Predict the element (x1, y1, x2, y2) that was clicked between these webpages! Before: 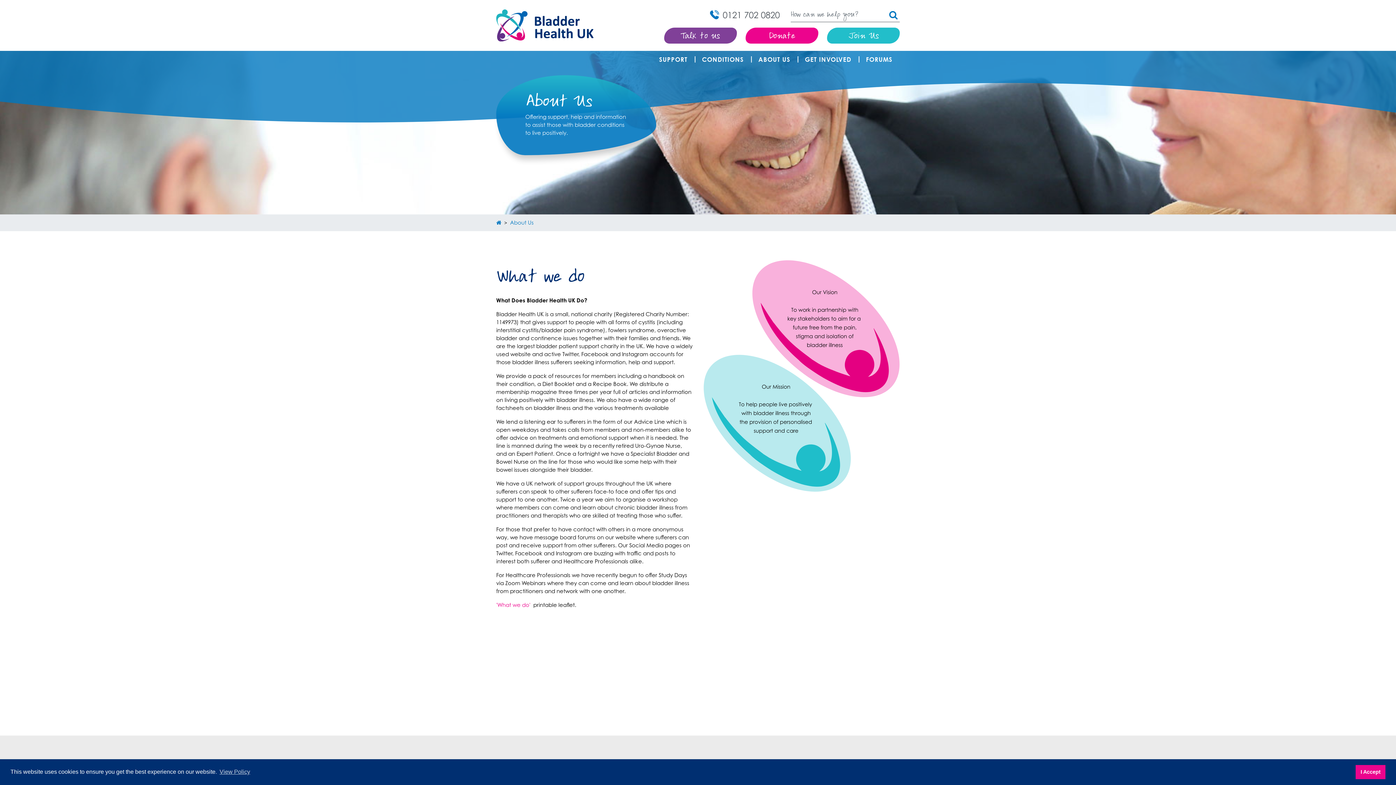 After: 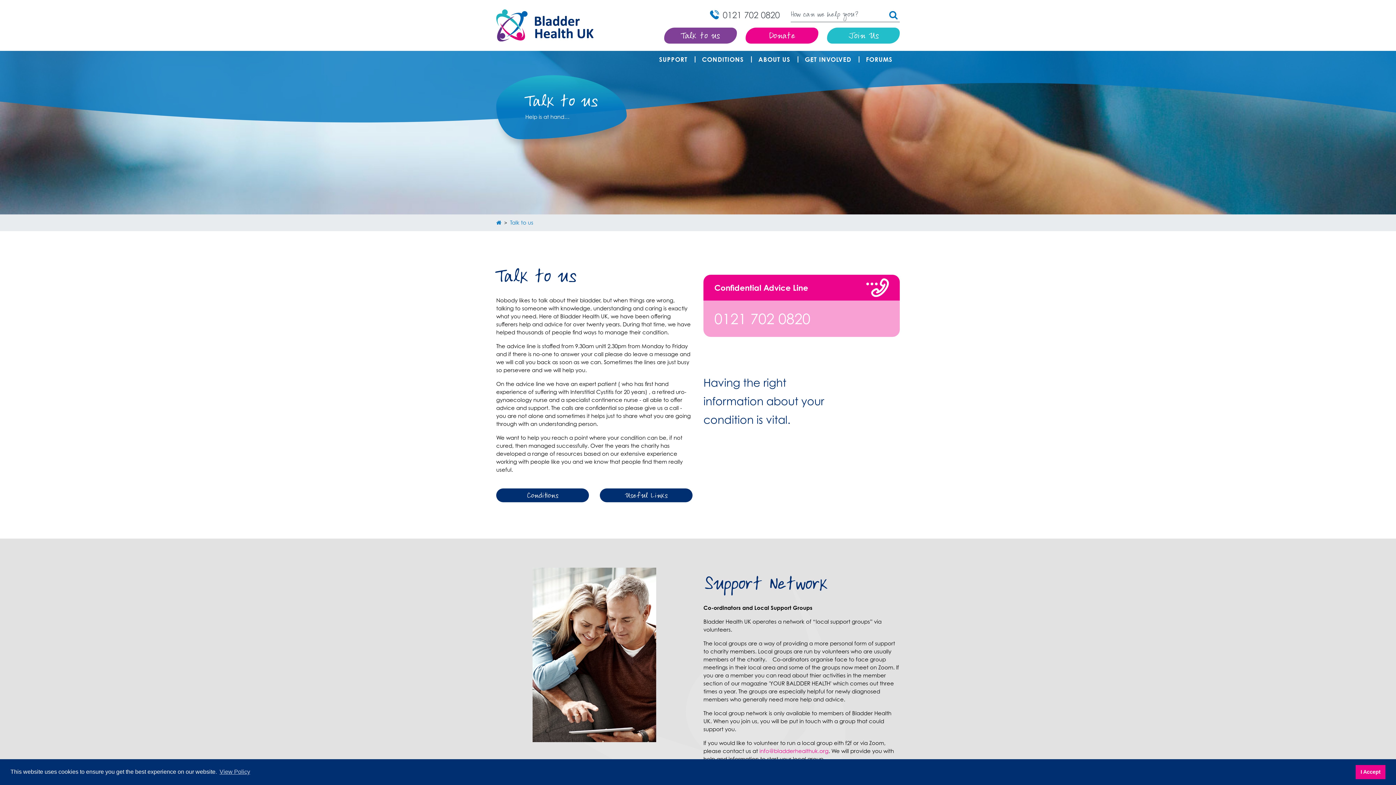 Action: bbox: (664, 27, 737, 43) label: Talk to us